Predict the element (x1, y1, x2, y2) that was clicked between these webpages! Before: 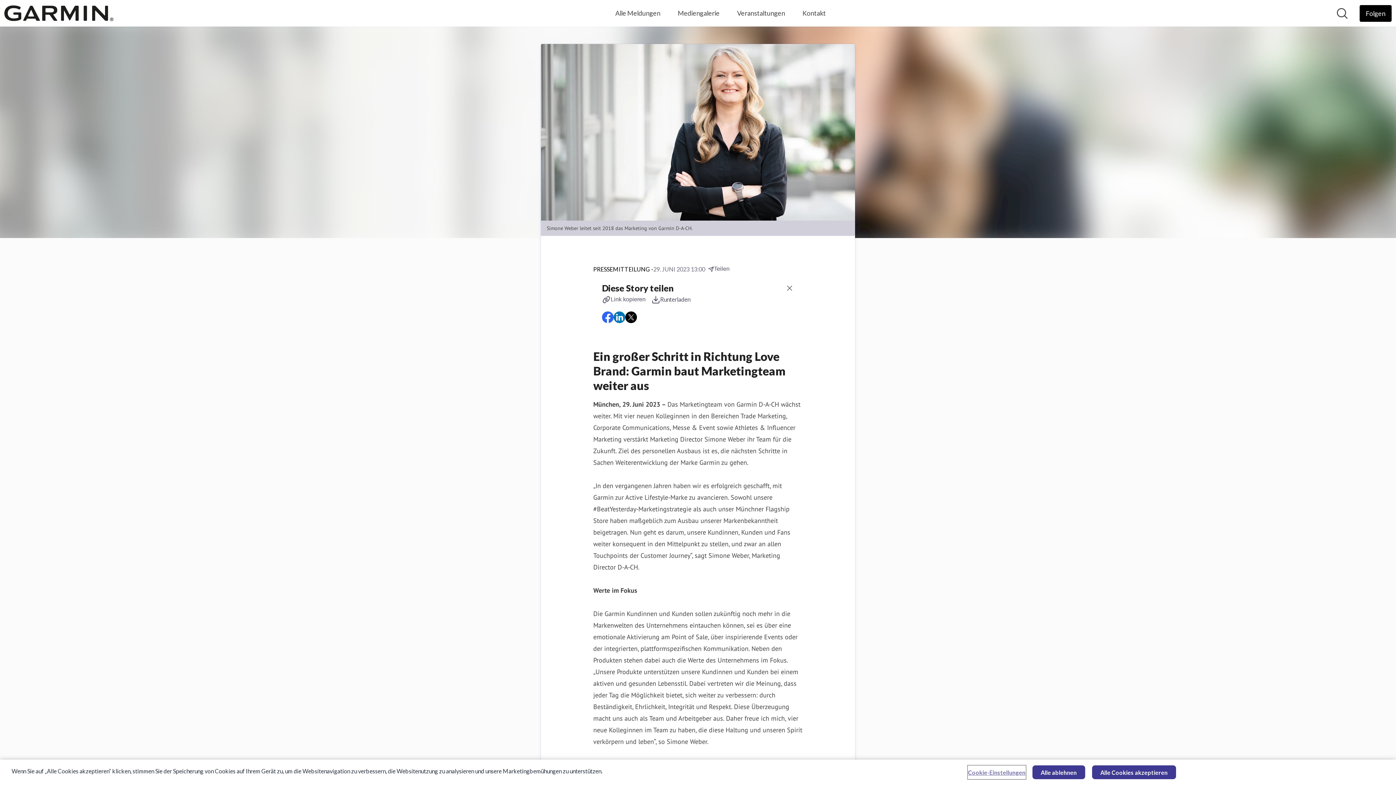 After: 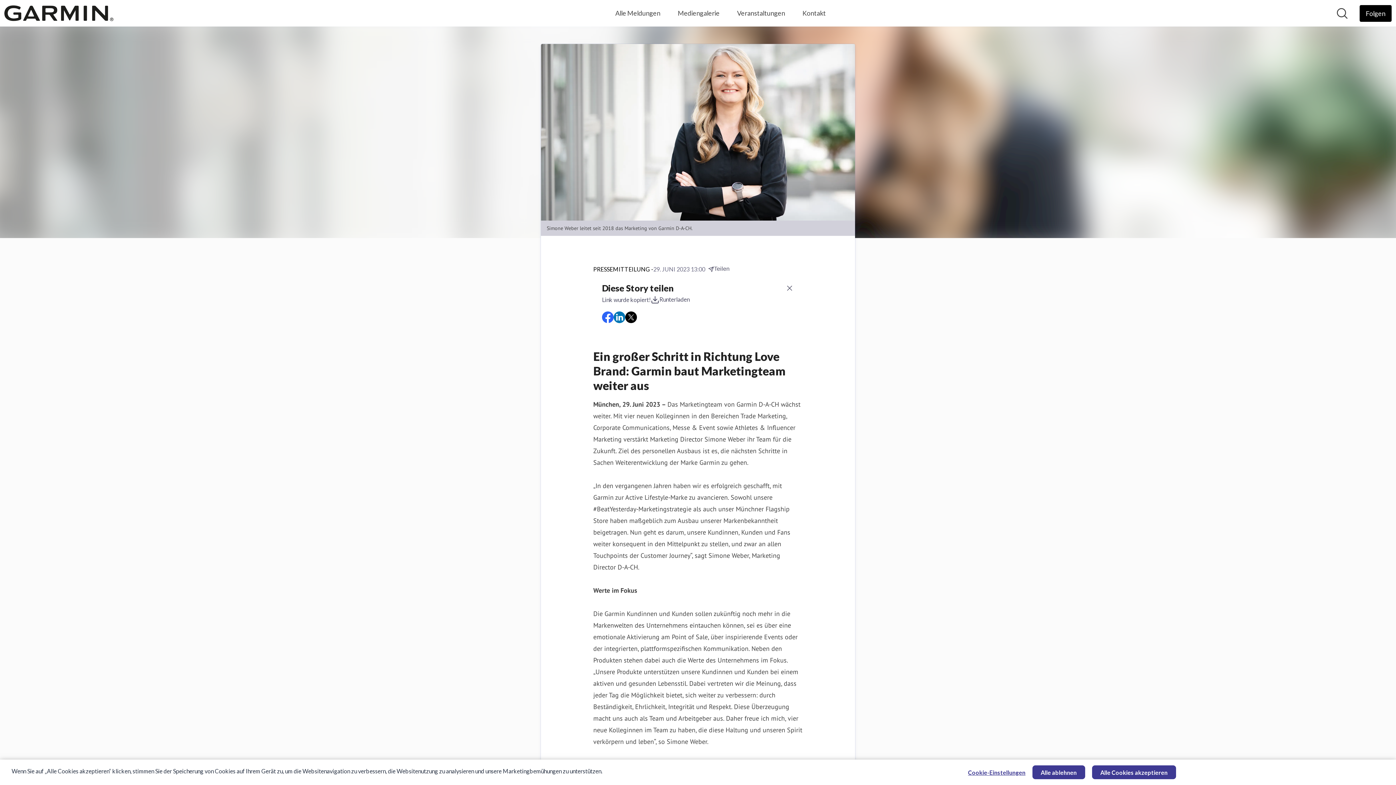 Action: bbox: (602, 294, 651, 305) label: Link kopieren